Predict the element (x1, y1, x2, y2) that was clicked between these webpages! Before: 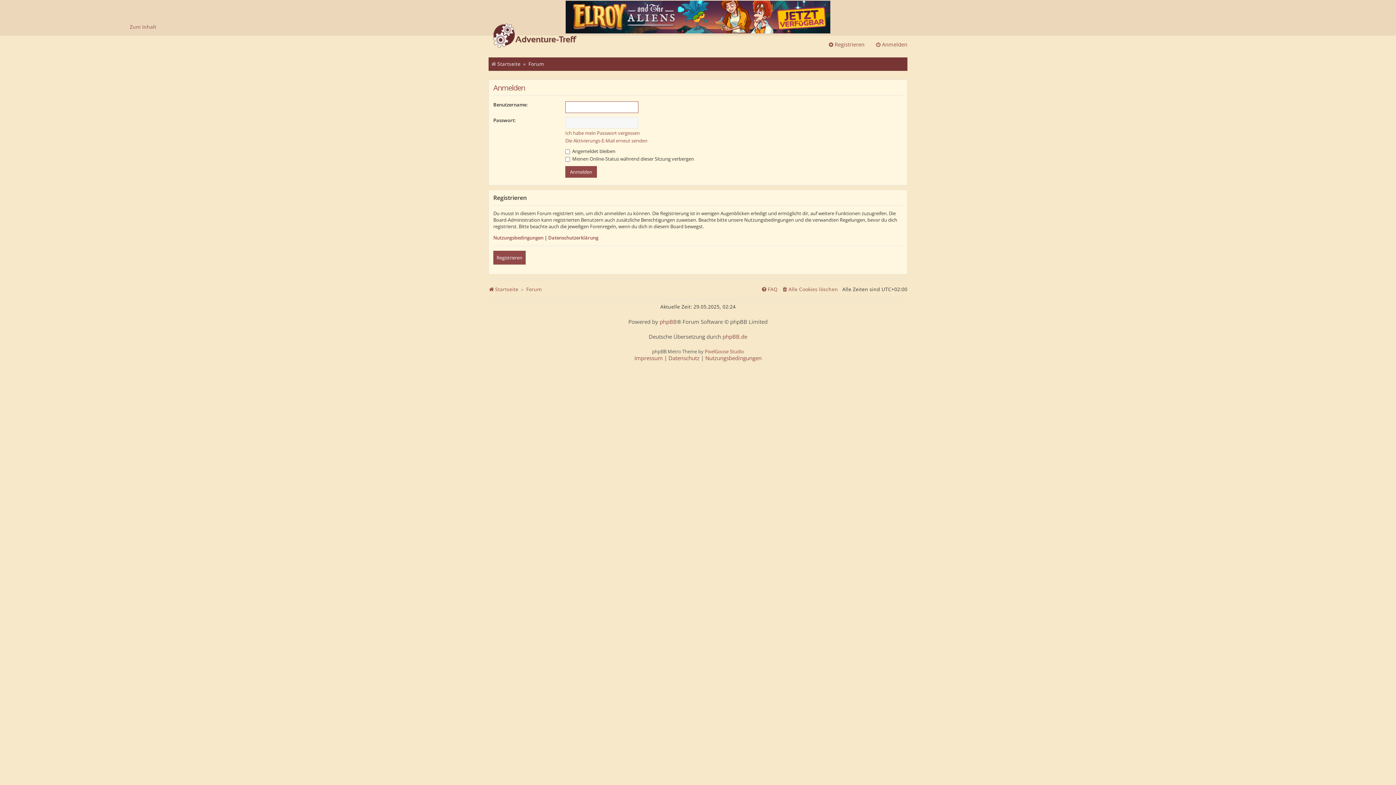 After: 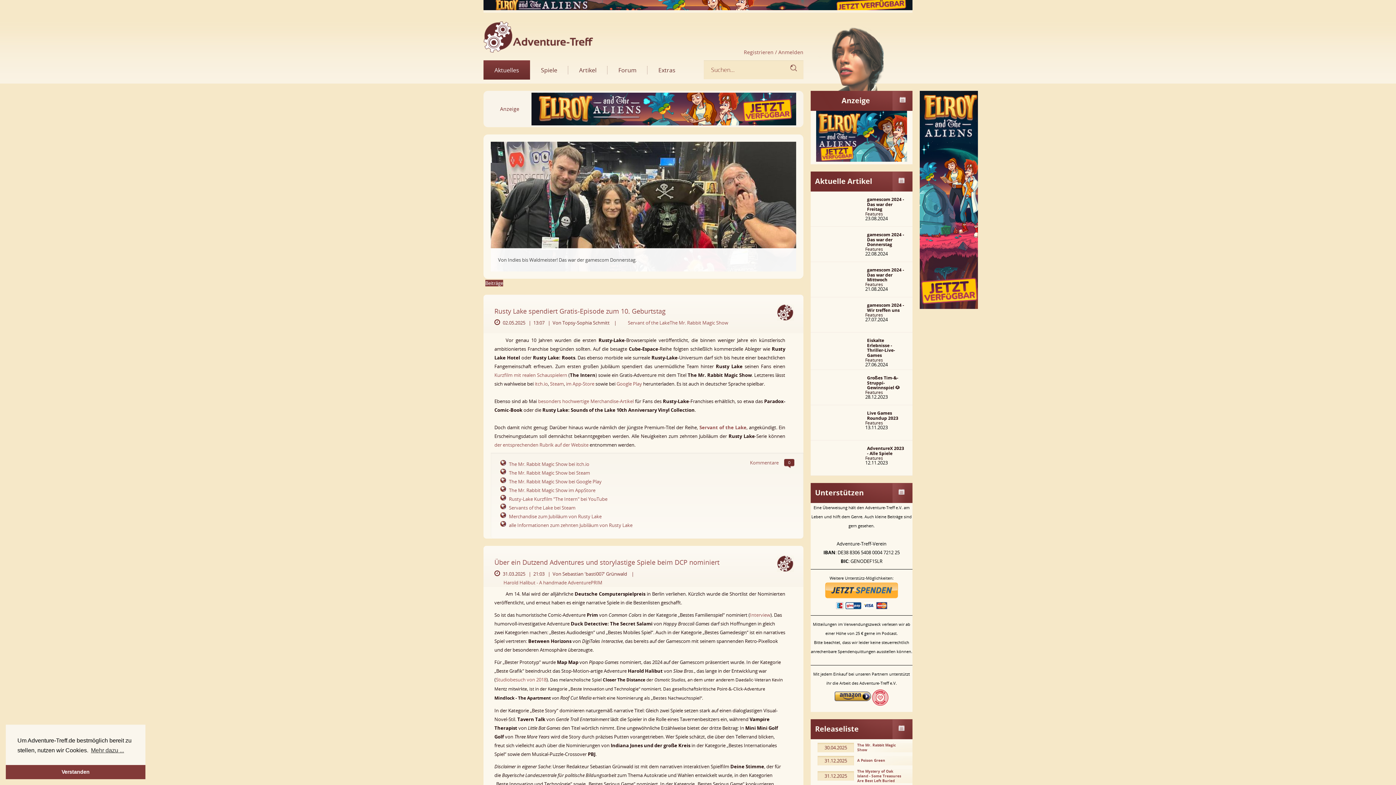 Action: label: Startseite bbox: (490, 58, 520, 69)